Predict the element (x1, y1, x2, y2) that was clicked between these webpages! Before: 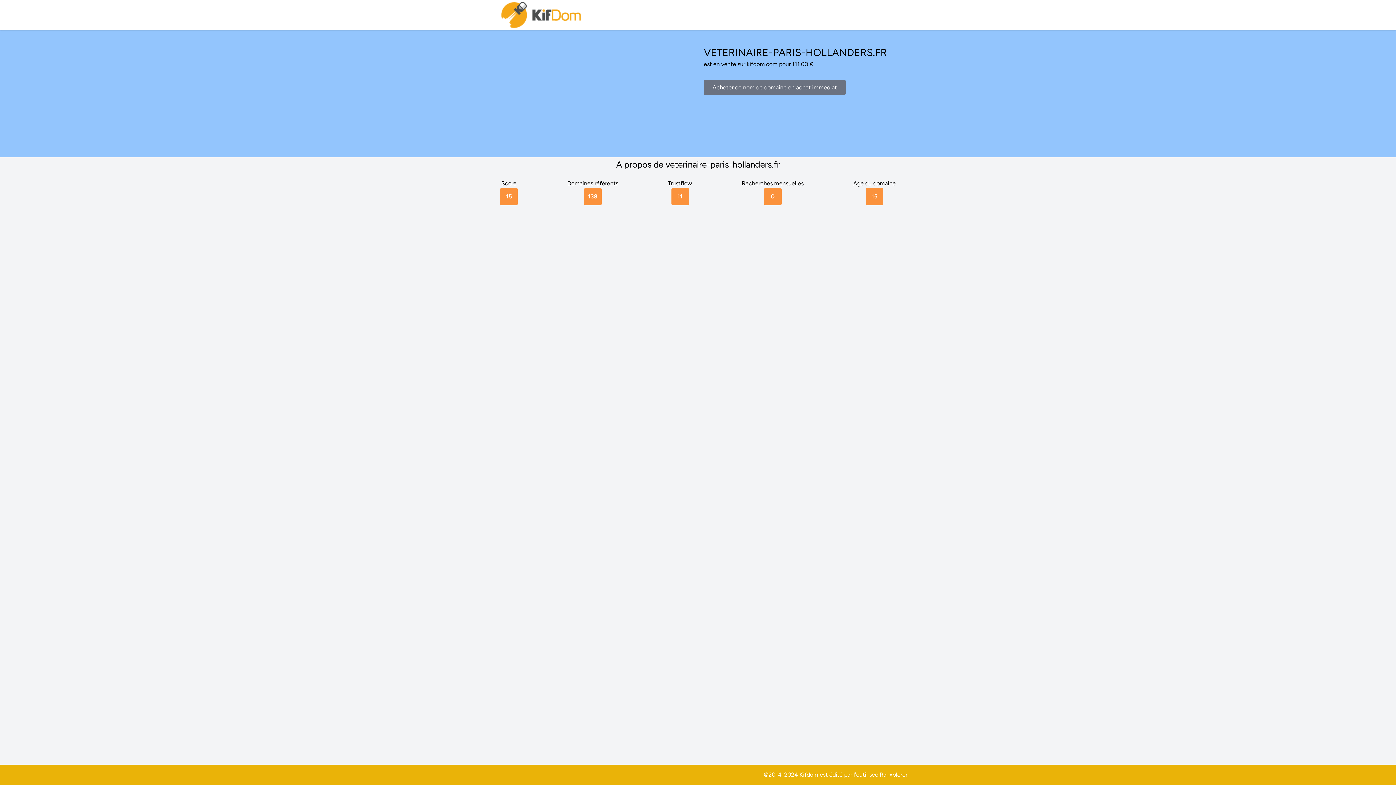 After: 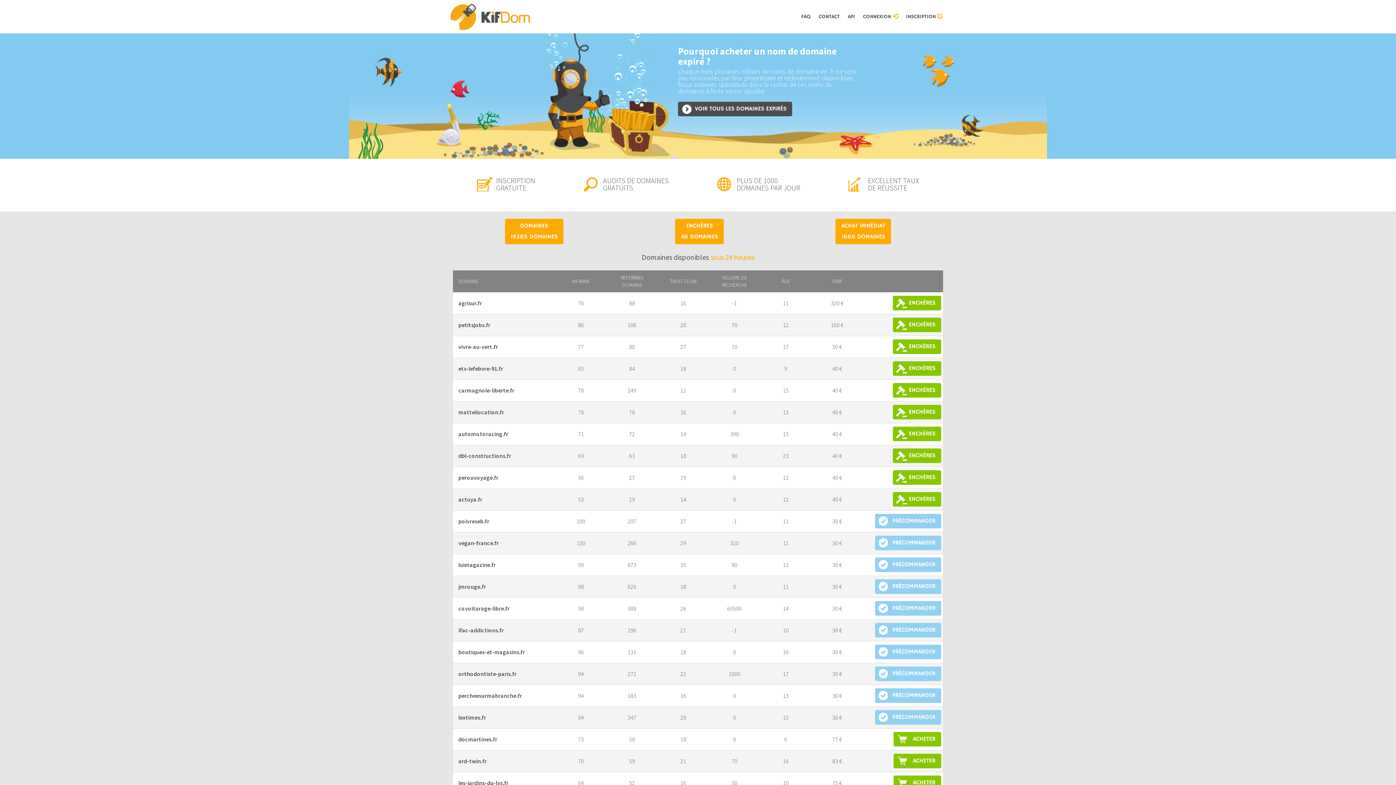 Action: bbox: (500, 0, 583, 30)